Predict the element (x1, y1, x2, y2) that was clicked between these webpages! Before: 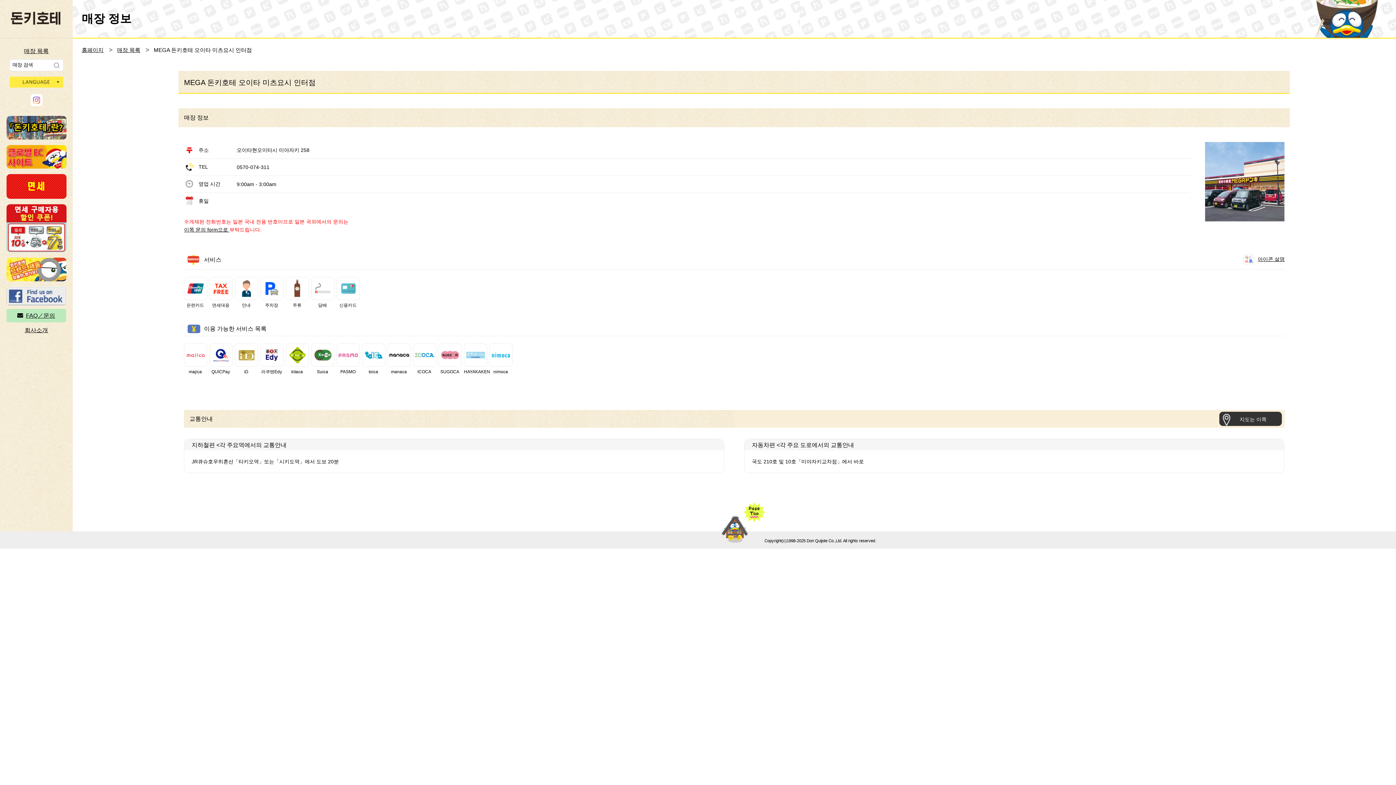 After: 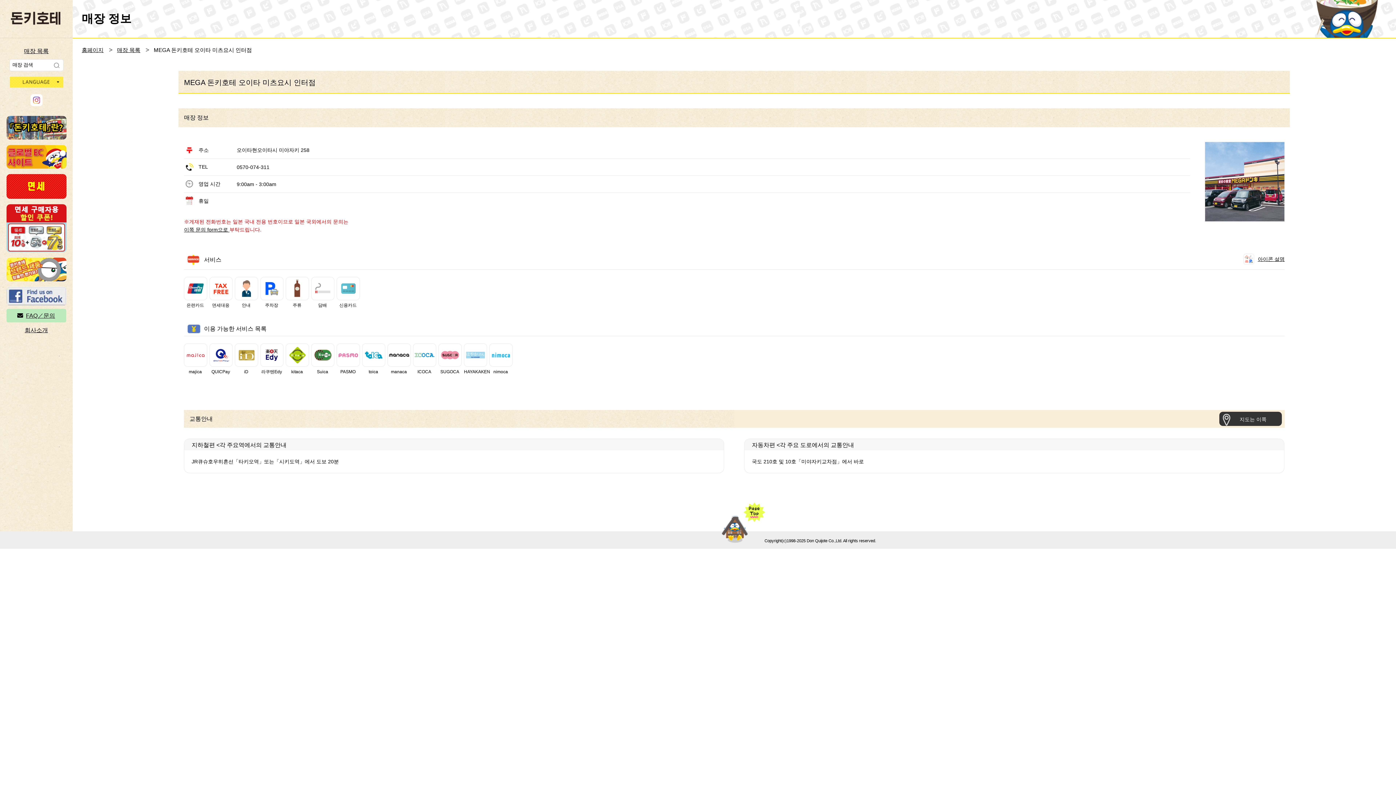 Action: bbox: (6, 309, 66, 322) label: FAQ／문의